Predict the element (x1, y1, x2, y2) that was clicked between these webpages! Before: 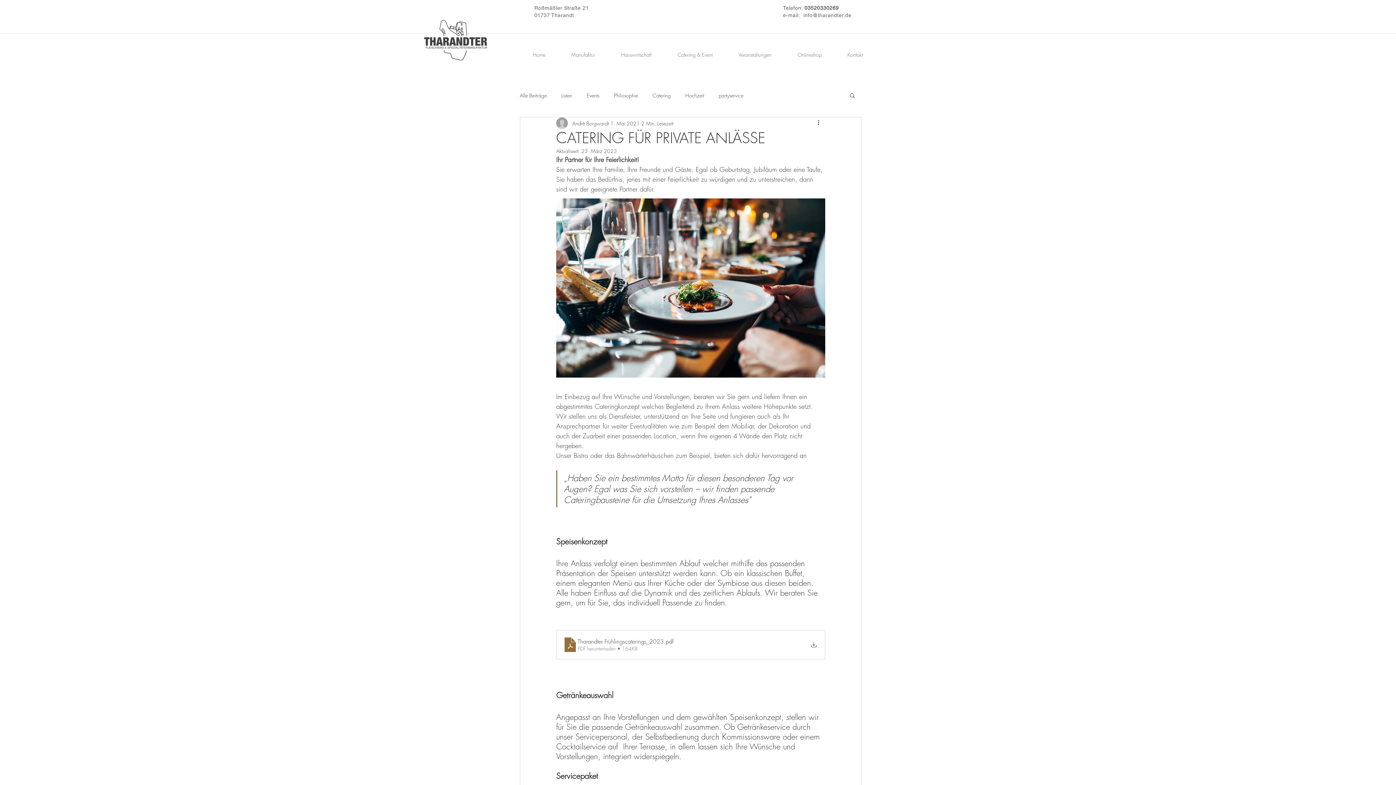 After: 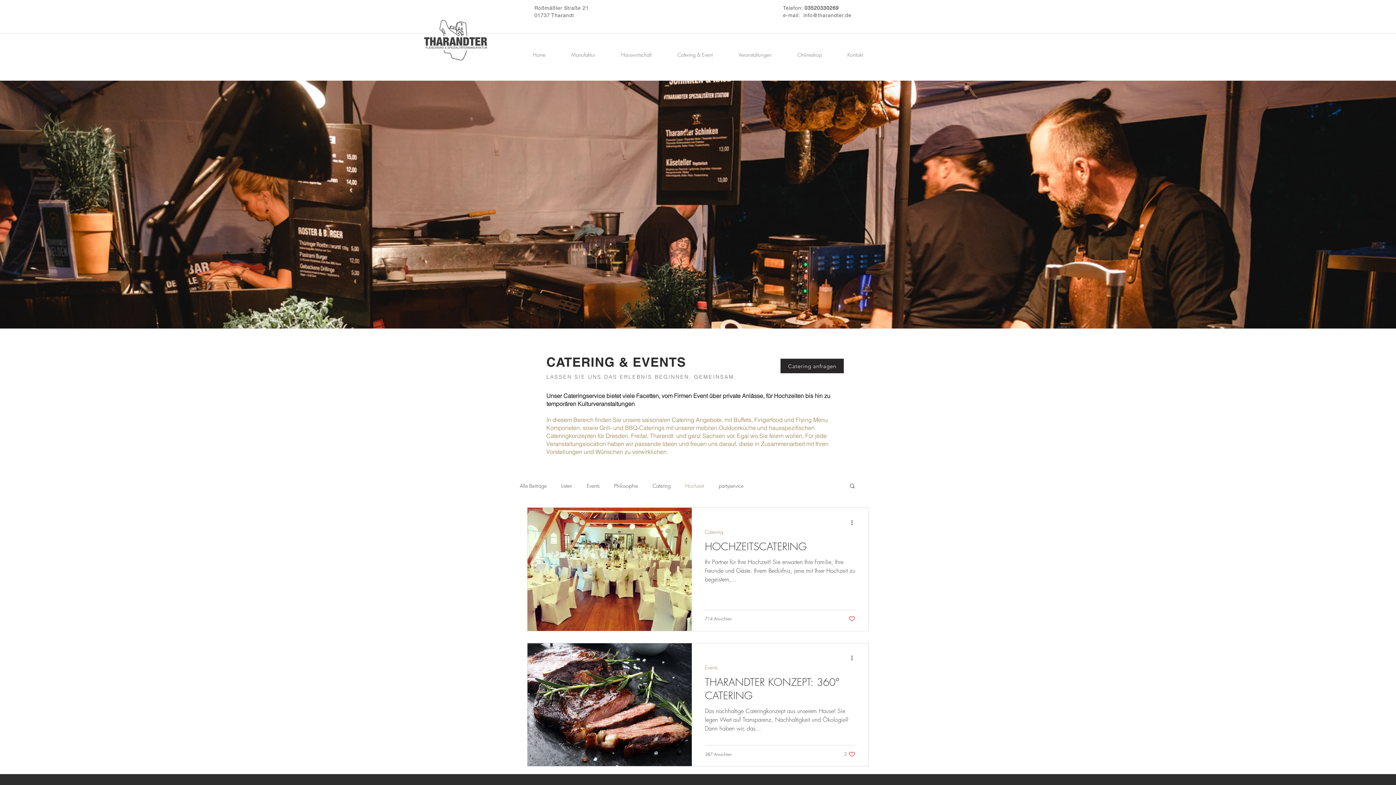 Action: bbox: (685, 91, 704, 98) label: Hochzeit